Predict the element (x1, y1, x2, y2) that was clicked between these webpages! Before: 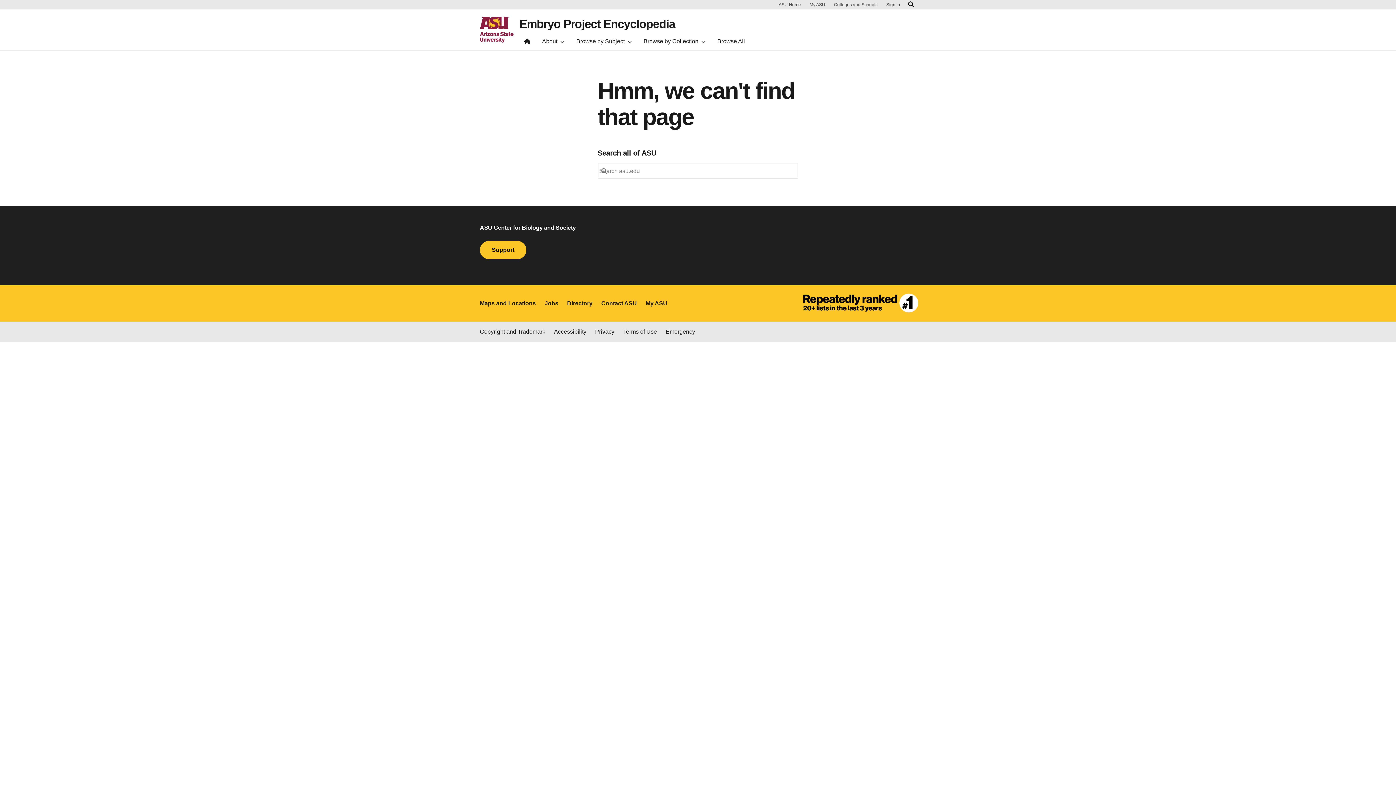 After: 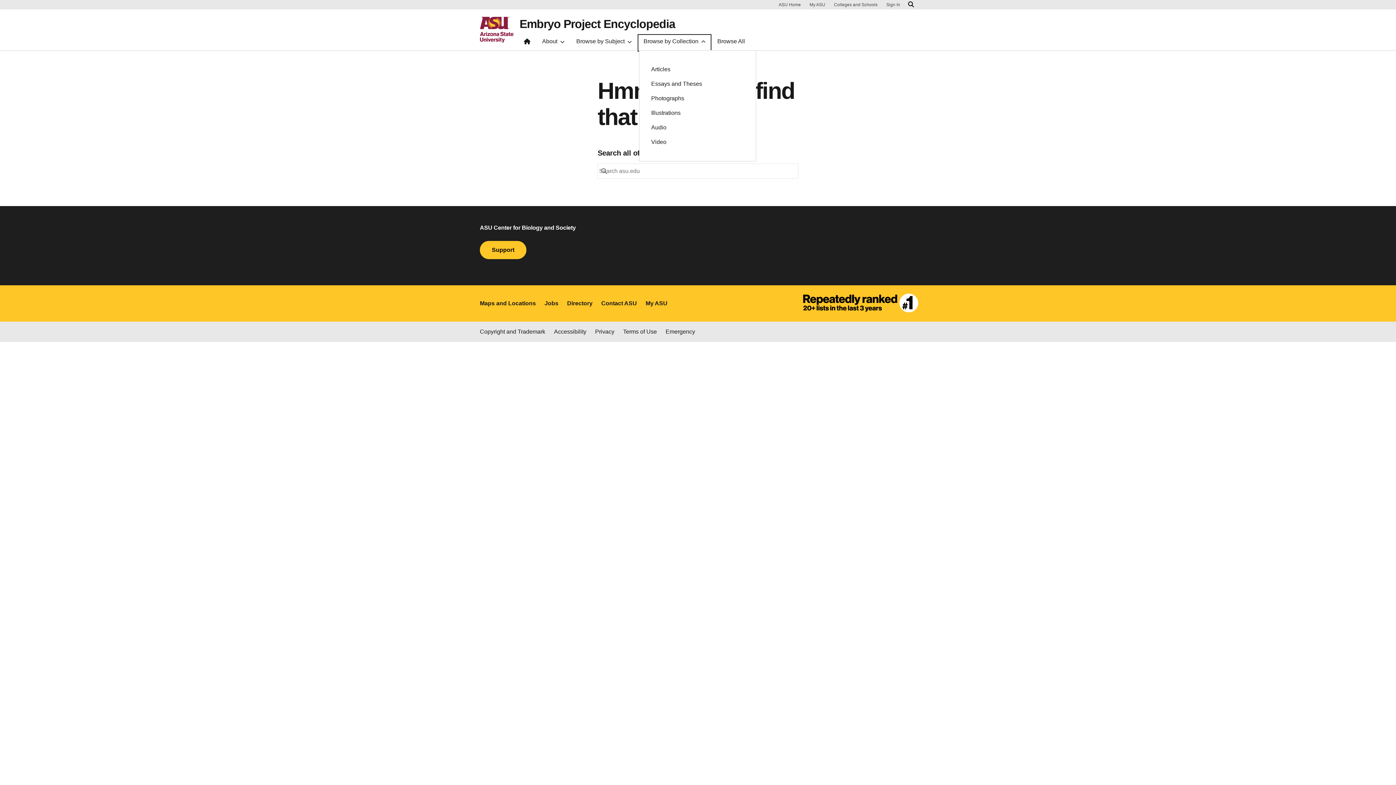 Action: bbox: (639, 35, 710, 50) label: Browse by Collection